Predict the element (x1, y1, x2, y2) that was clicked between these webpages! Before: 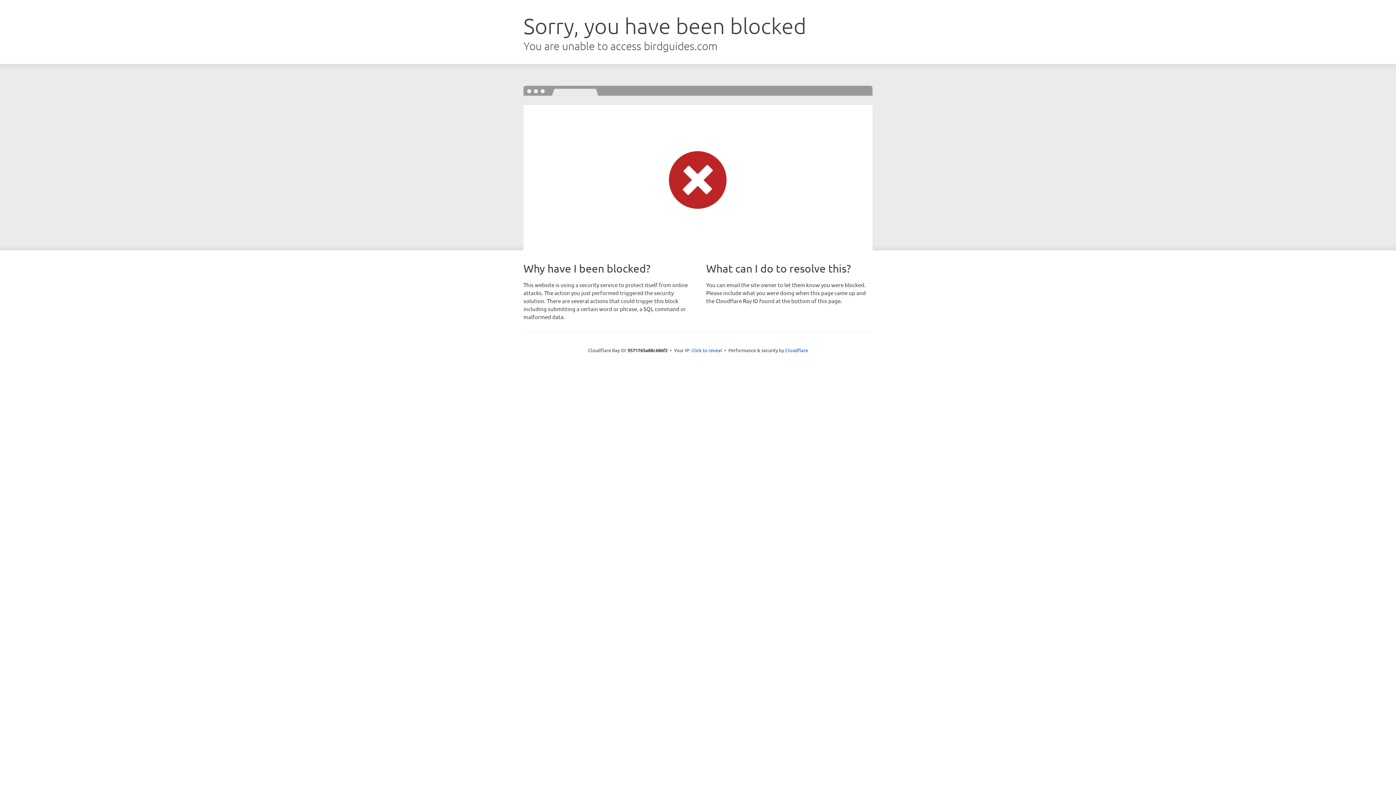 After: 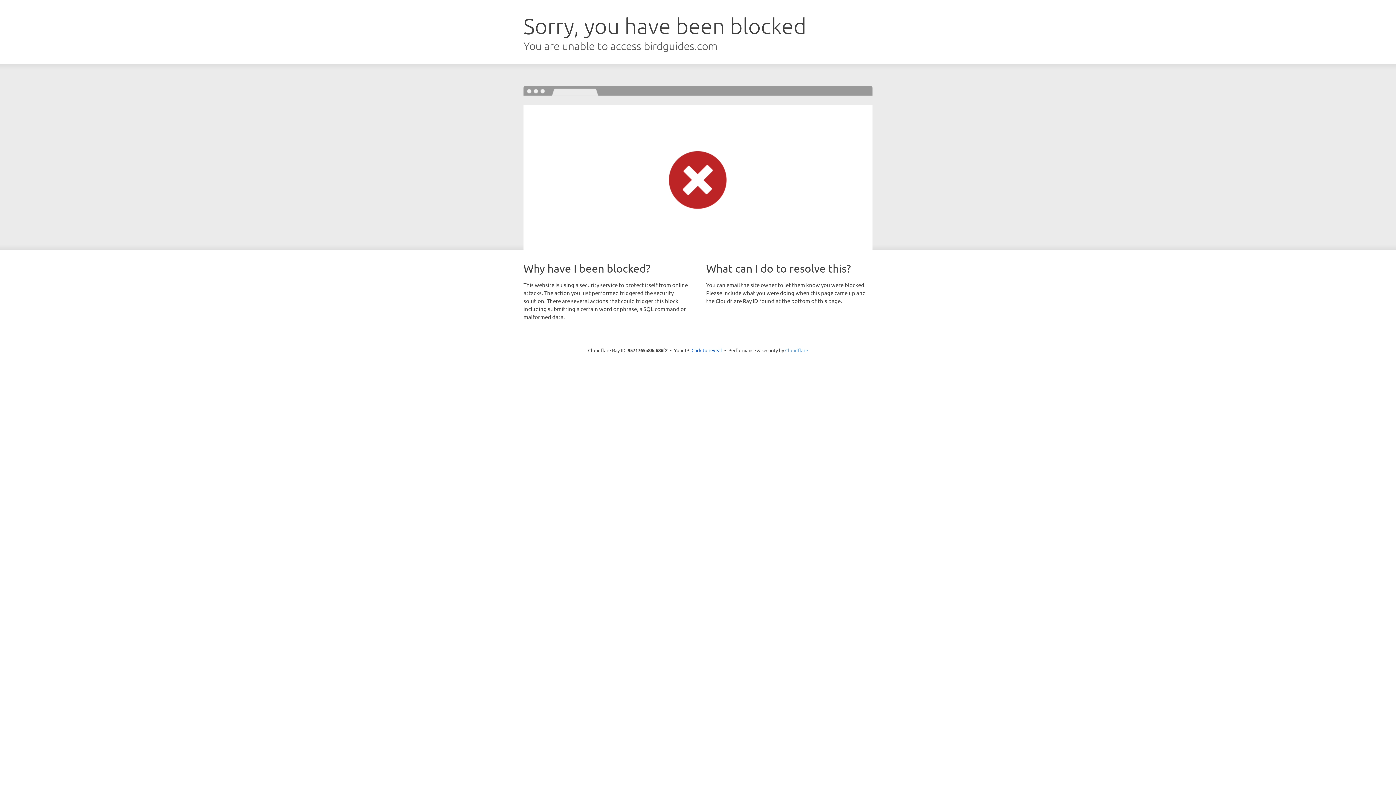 Action: label: Cloudflare bbox: (785, 347, 808, 353)